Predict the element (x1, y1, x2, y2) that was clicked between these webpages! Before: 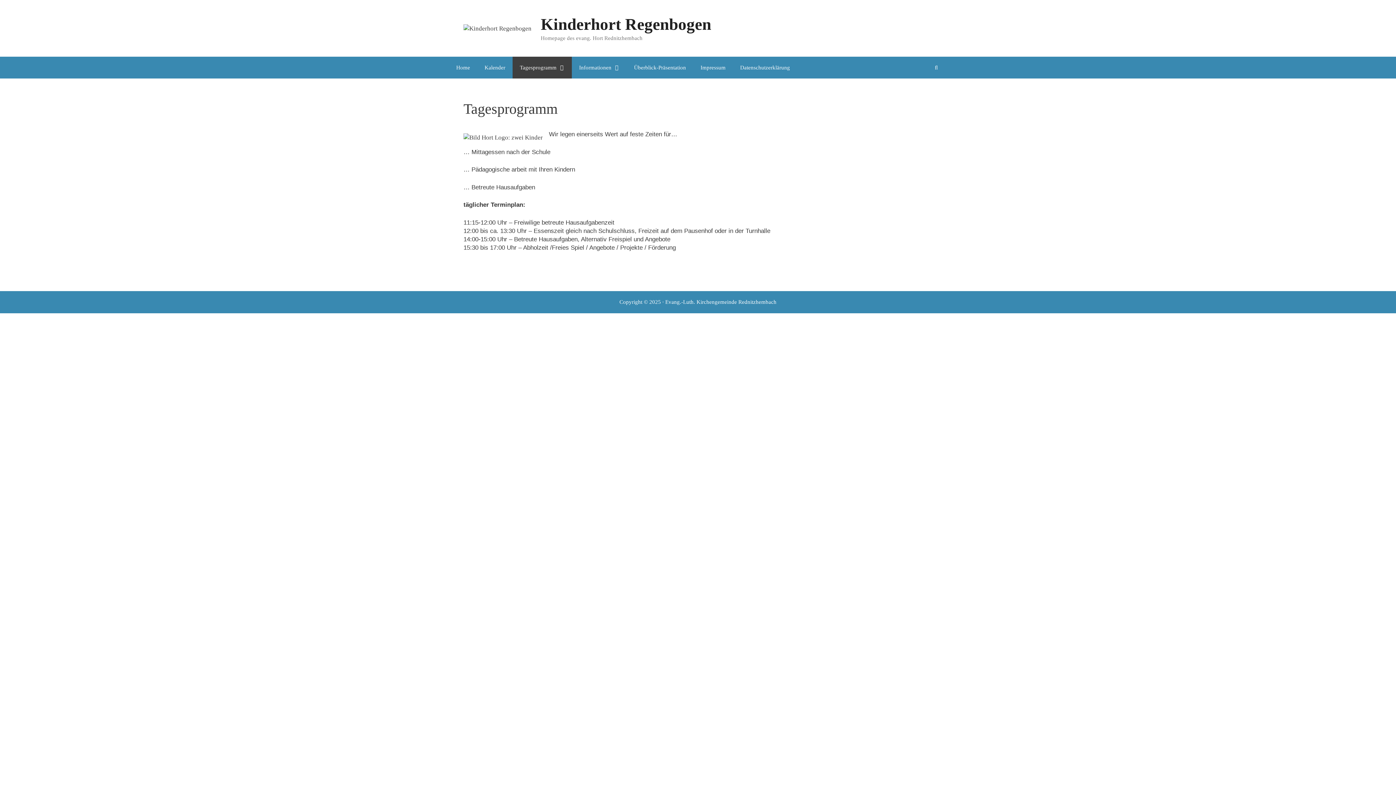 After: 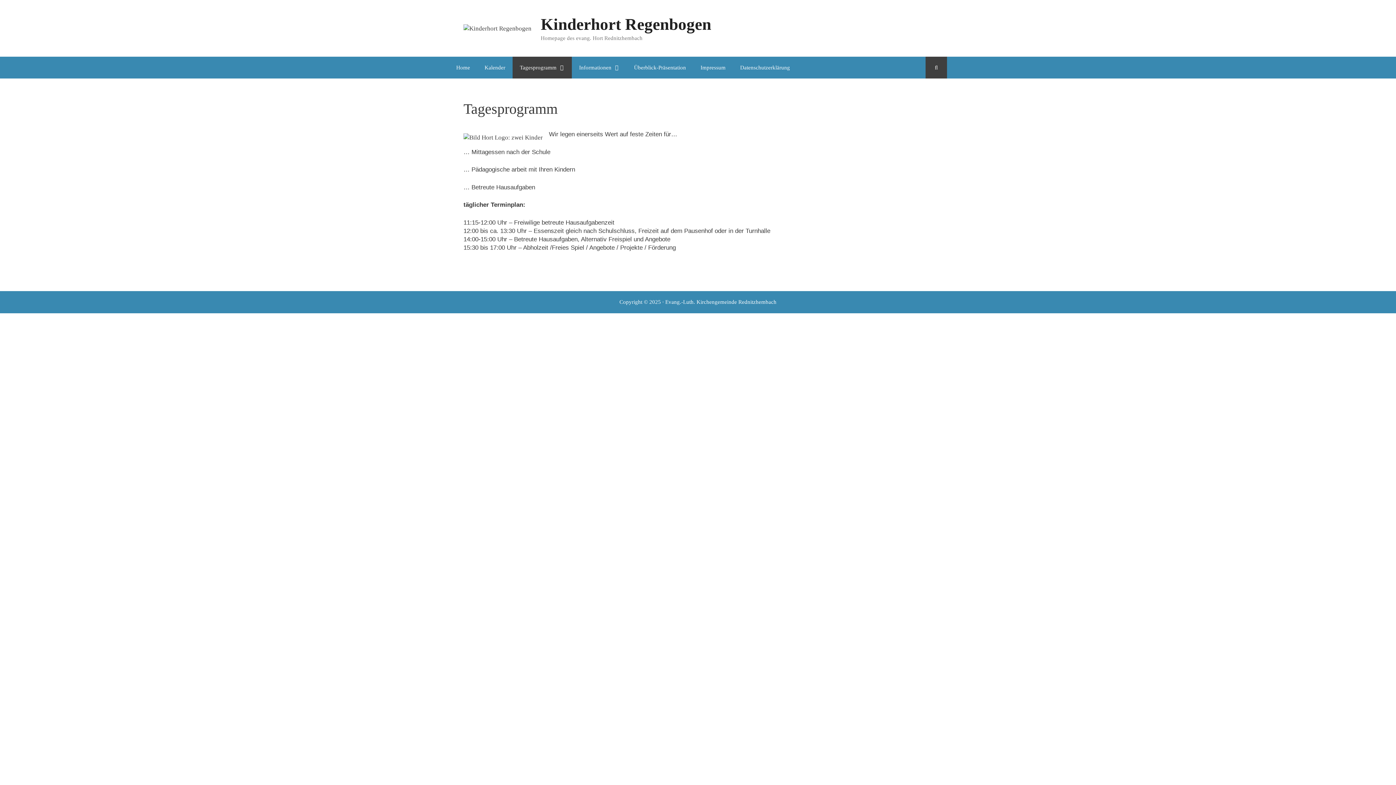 Action: bbox: (925, 56, 947, 78) label: Suchleiste öffnen